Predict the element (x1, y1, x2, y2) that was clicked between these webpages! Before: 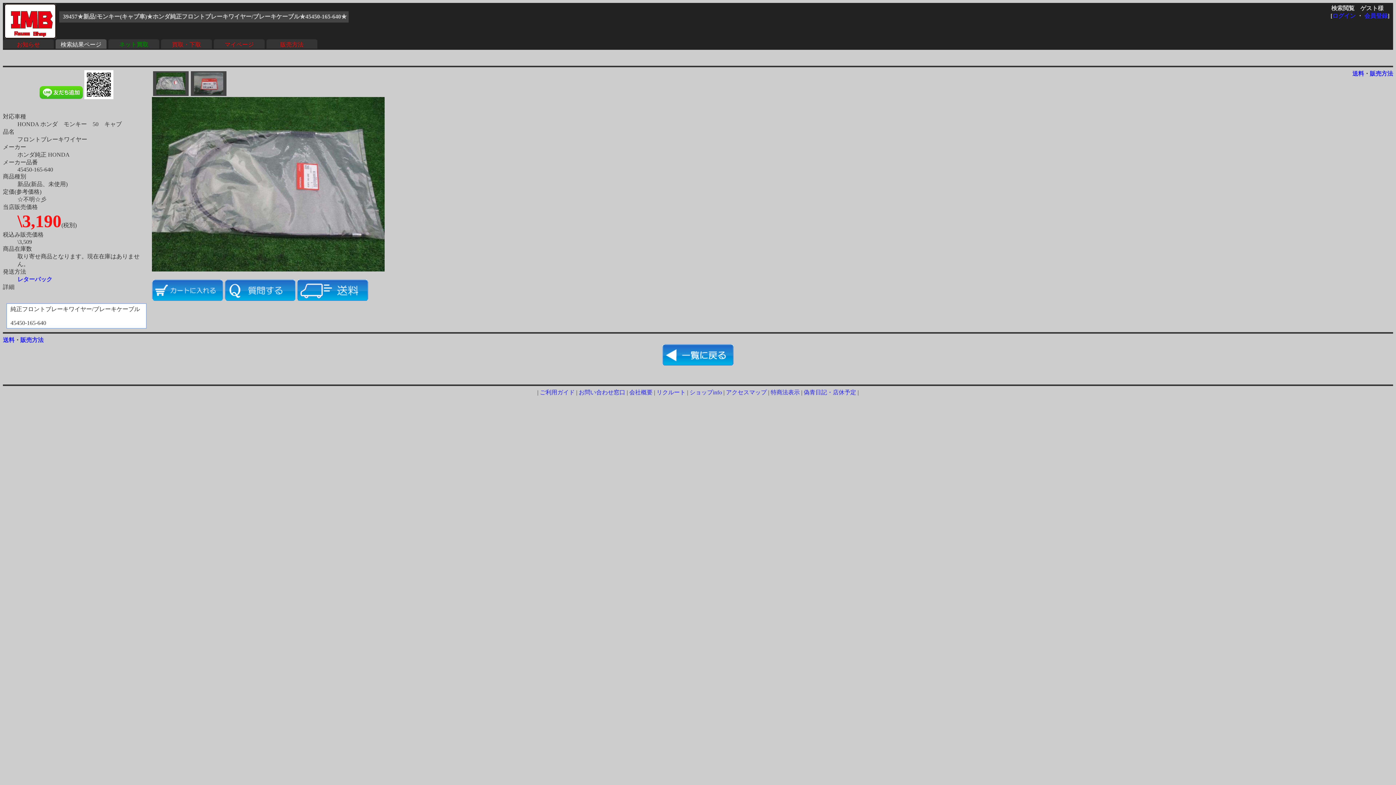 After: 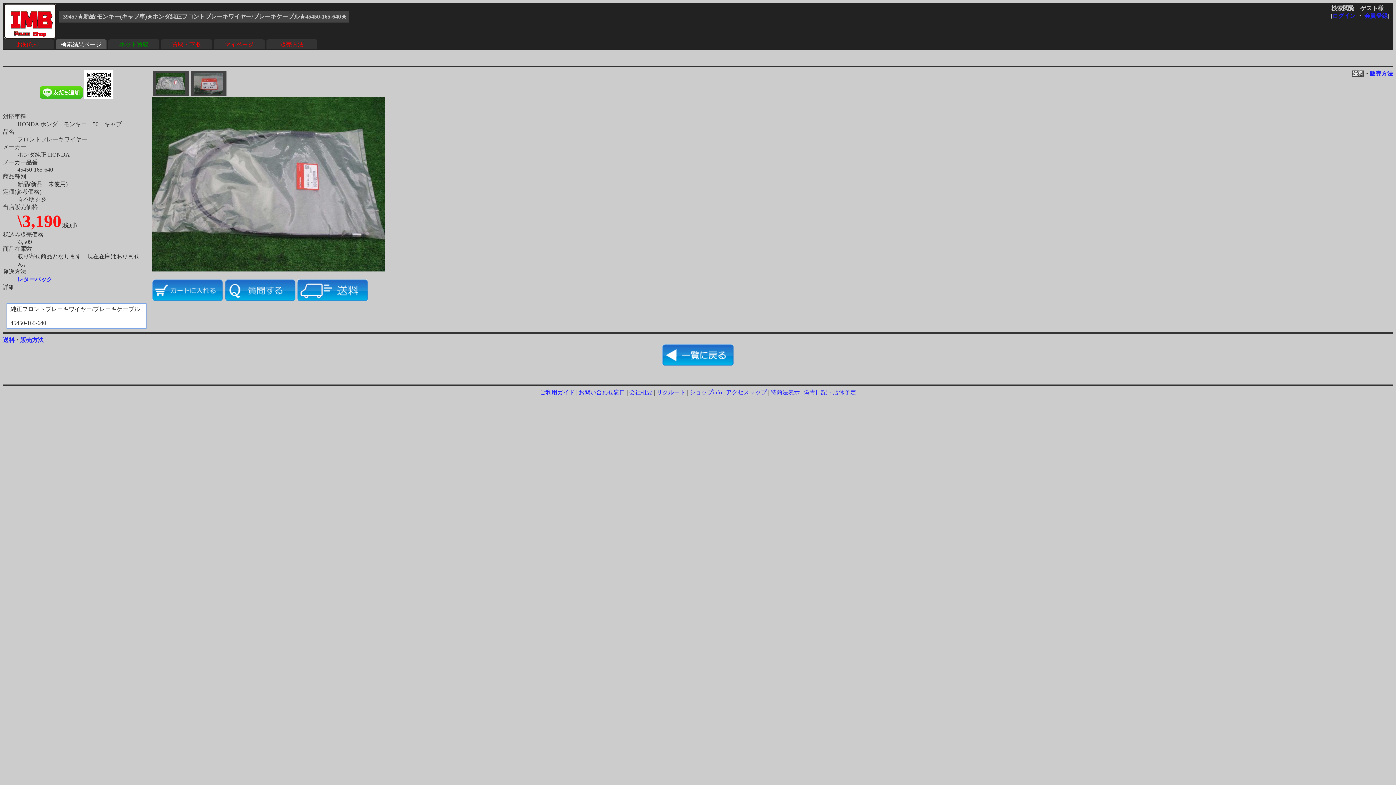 Action: label: 送料 bbox: (1352, 70, 1364, 76)